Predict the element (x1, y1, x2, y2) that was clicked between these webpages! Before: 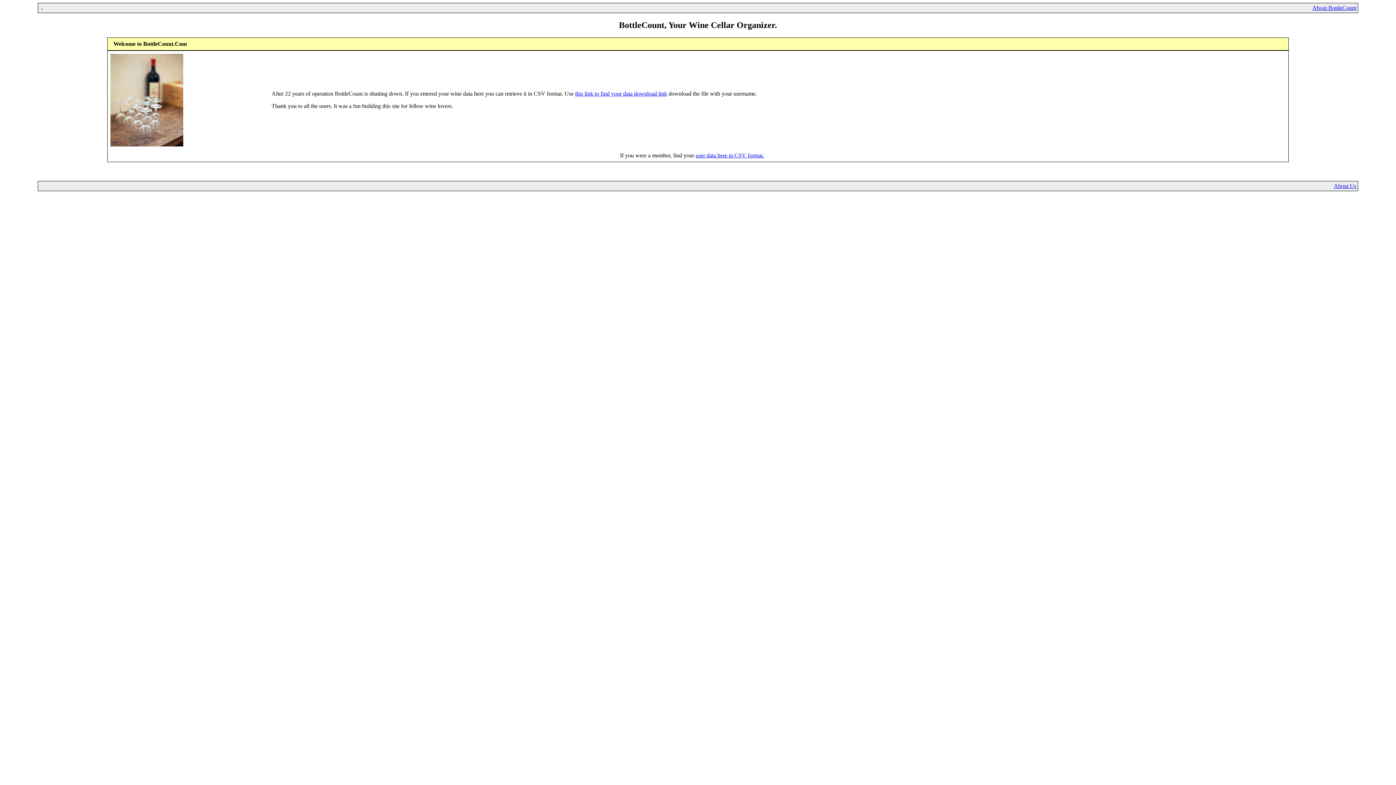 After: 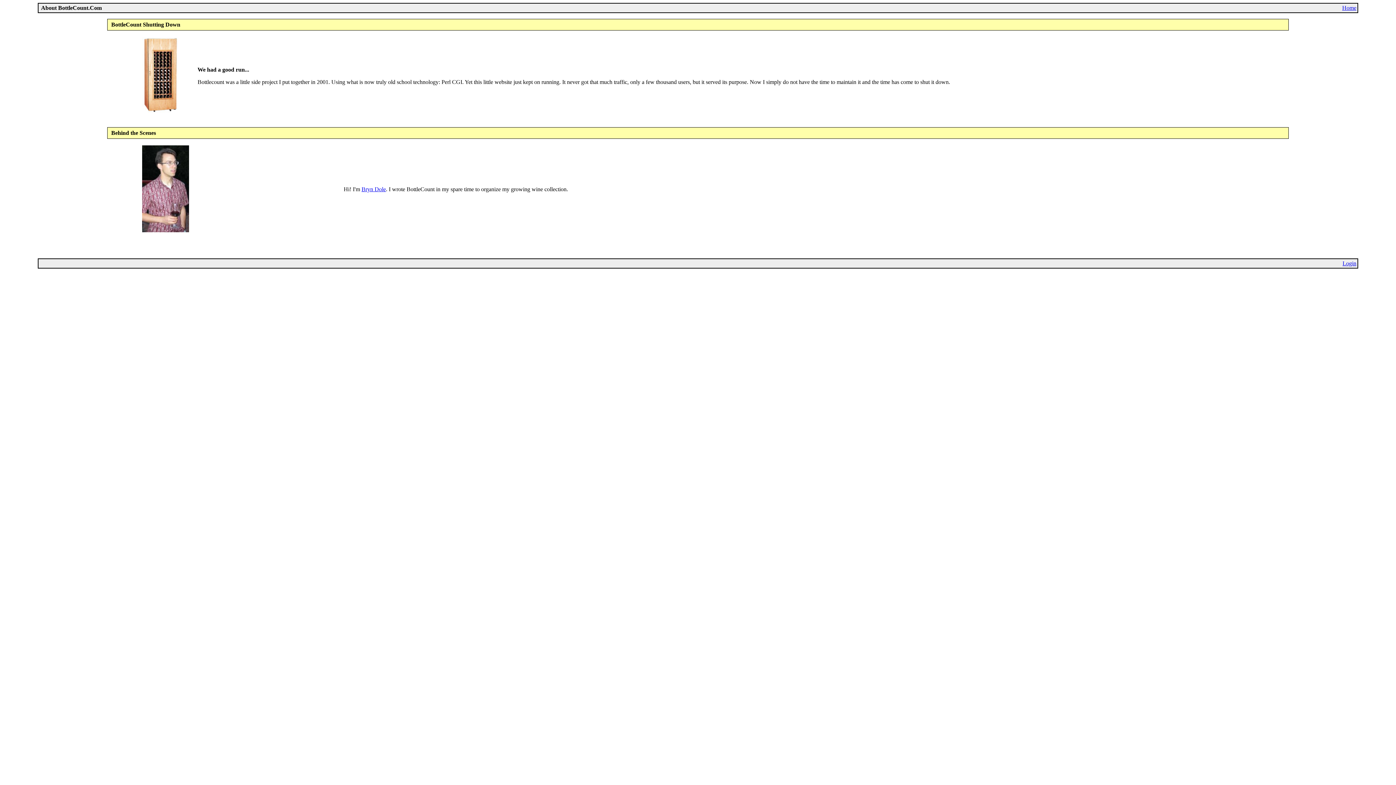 Action: bbox: (1334, 182, 1356, 189) label: About Us